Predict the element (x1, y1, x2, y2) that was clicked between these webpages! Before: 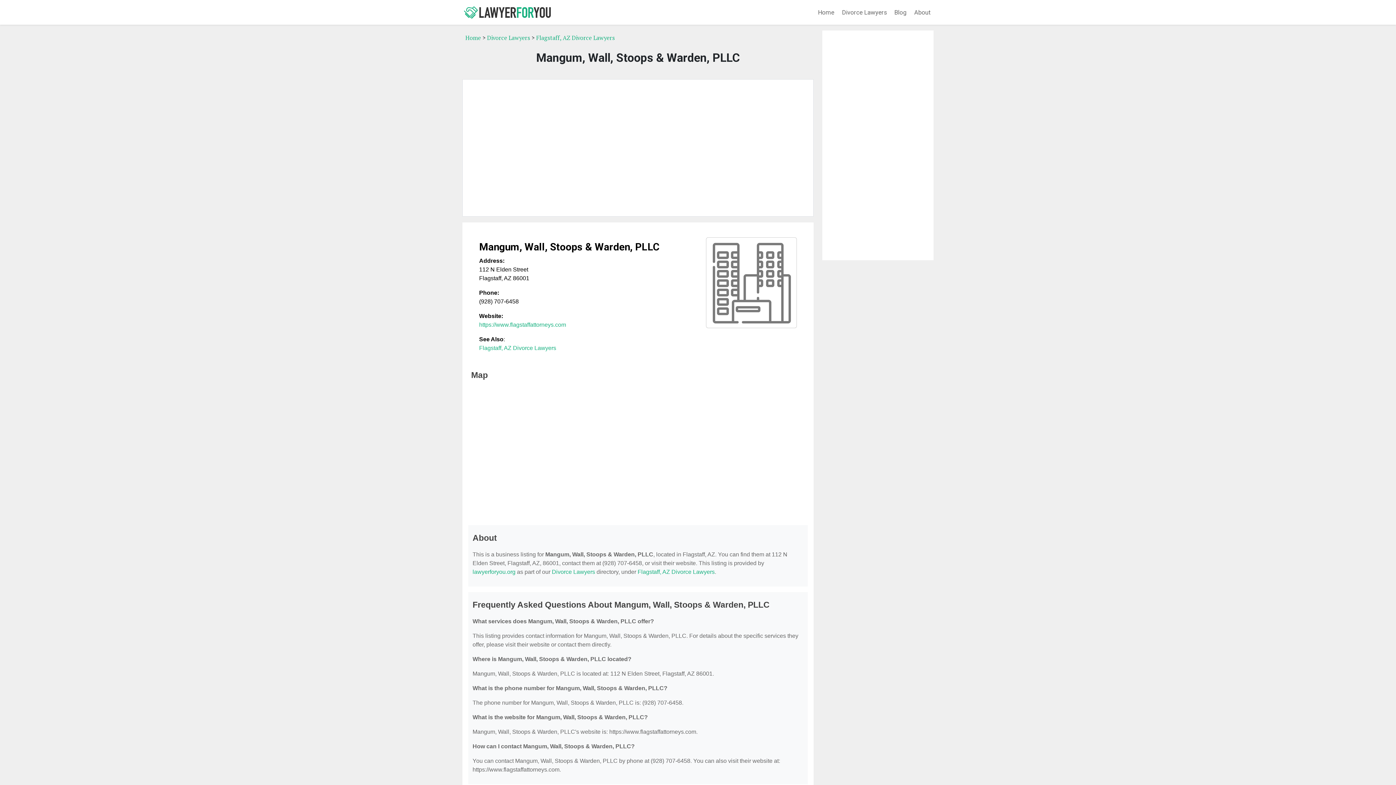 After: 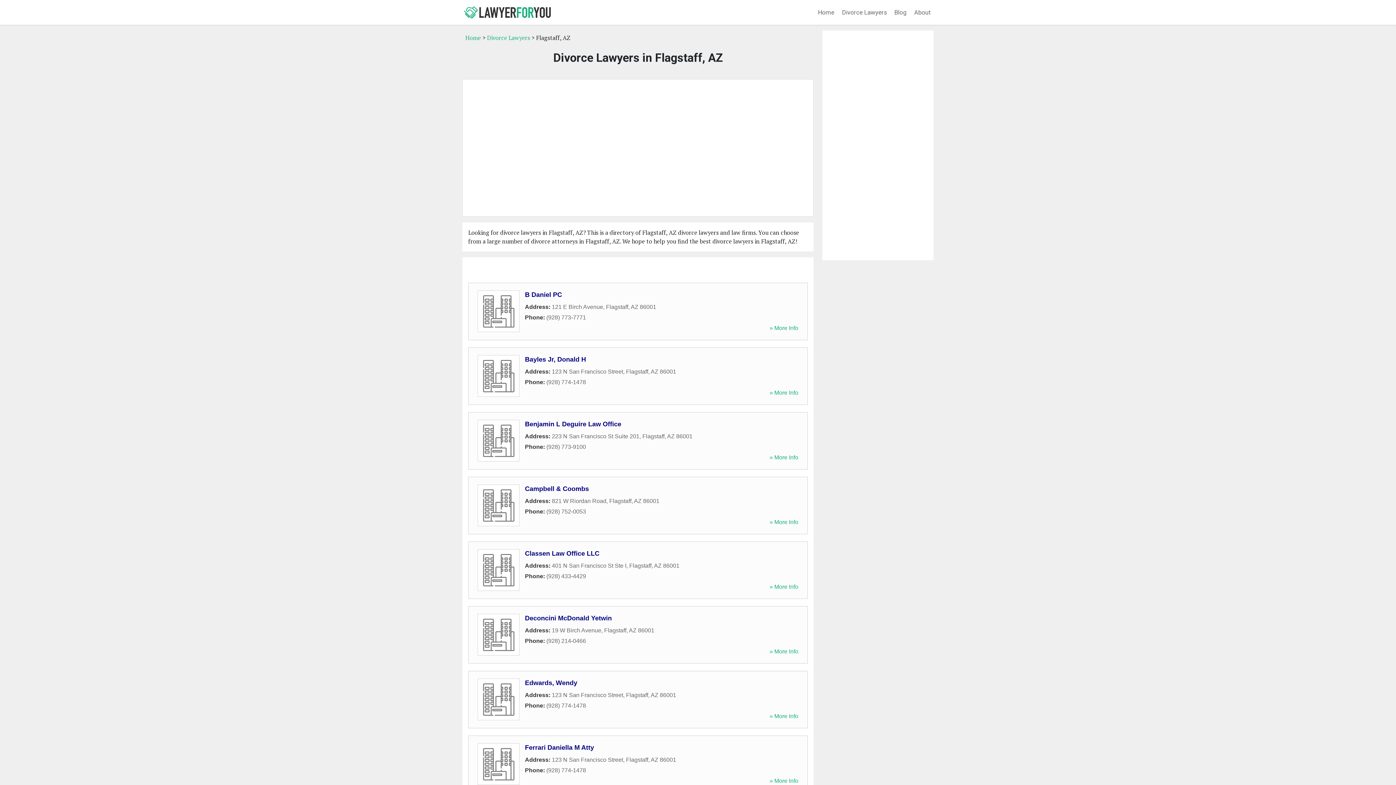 Action: bbox: (637, 569, 714, 575) label: Flagstaff, AZ Divorce Lawyers